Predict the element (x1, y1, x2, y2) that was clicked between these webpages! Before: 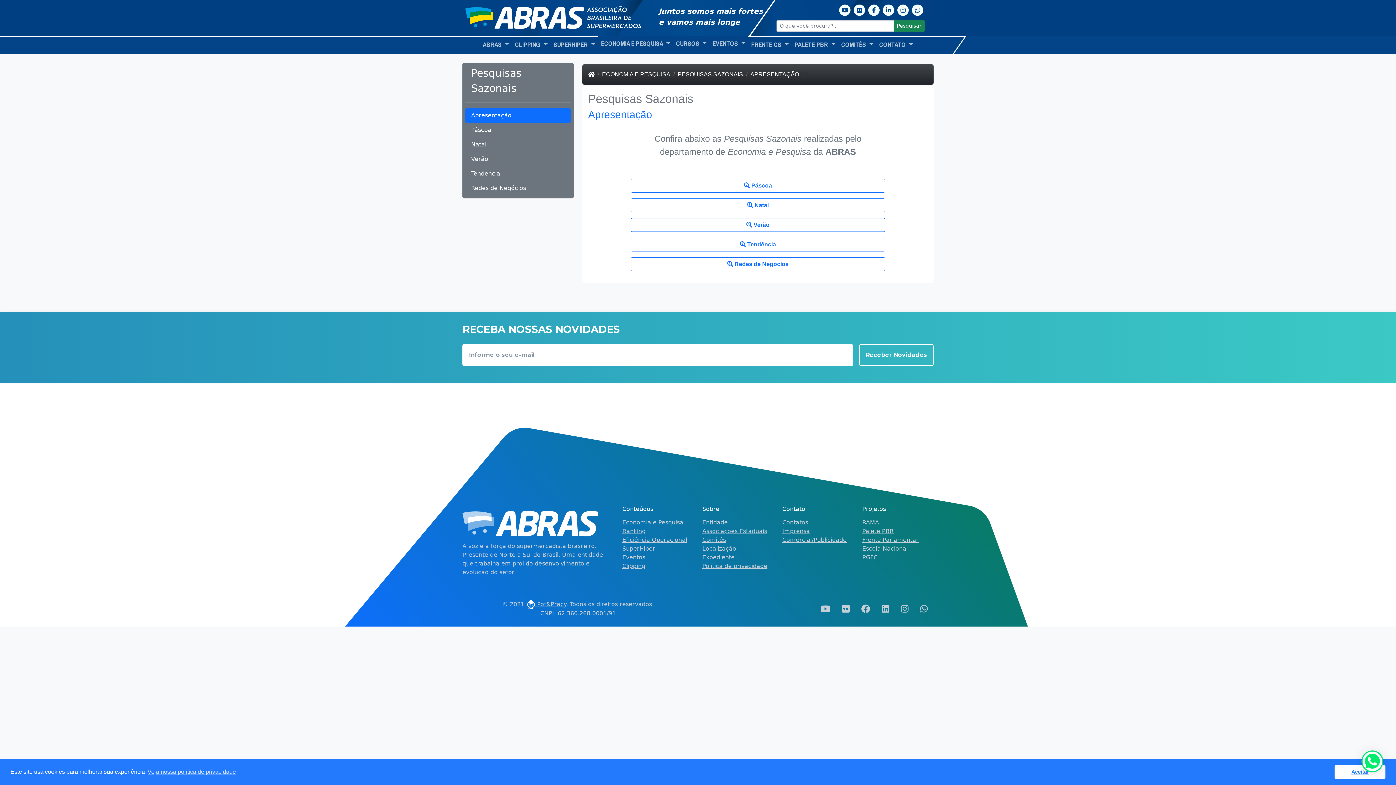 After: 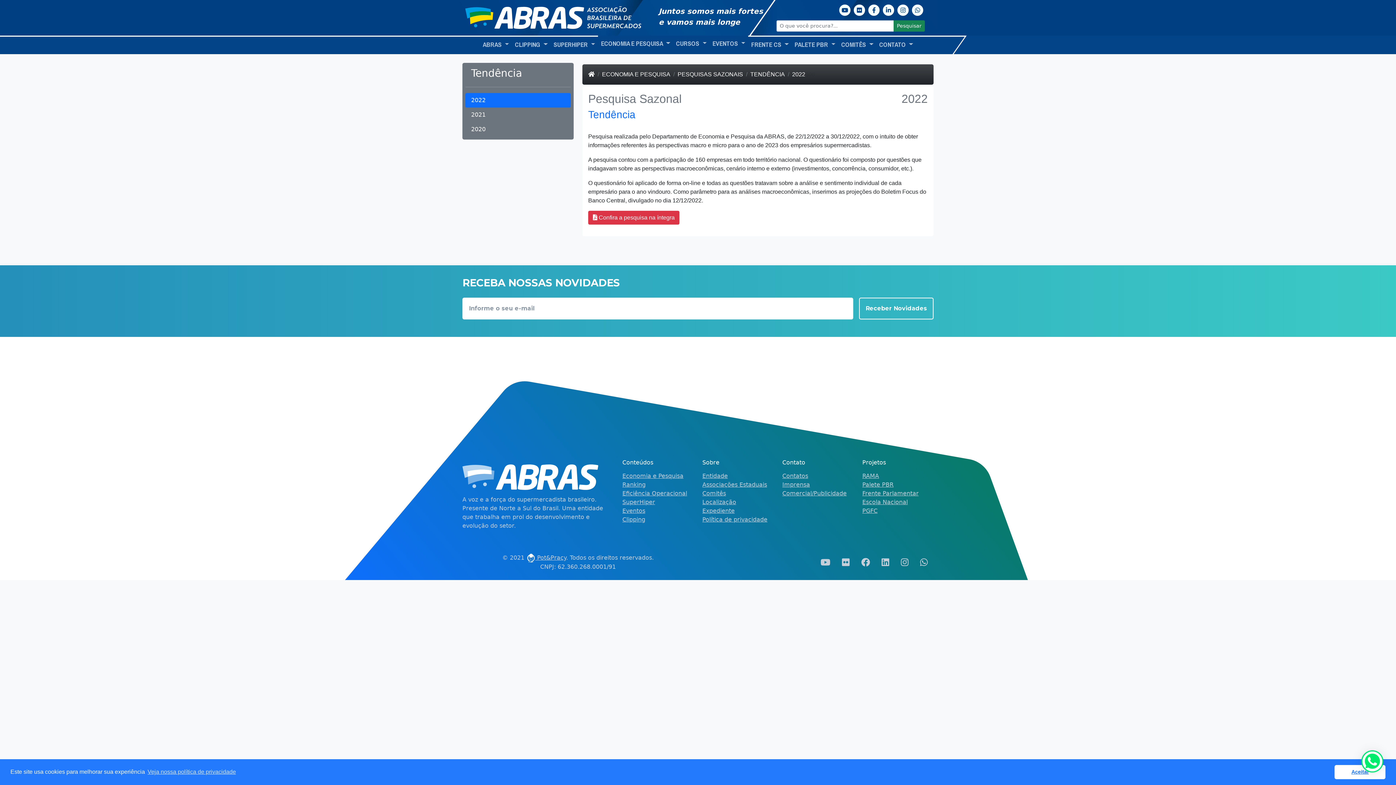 Action: label:  Tendência bbox: (630, 237, 885, 251)